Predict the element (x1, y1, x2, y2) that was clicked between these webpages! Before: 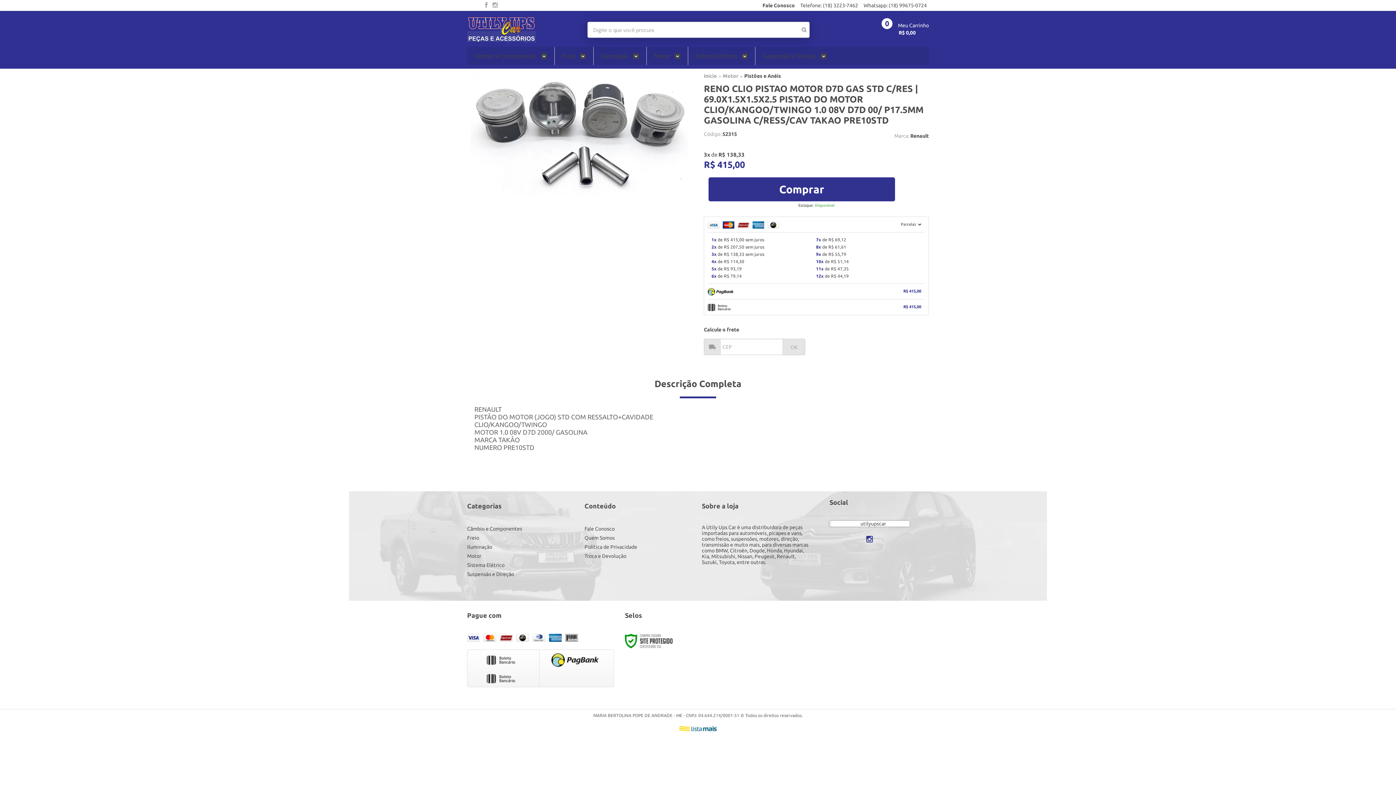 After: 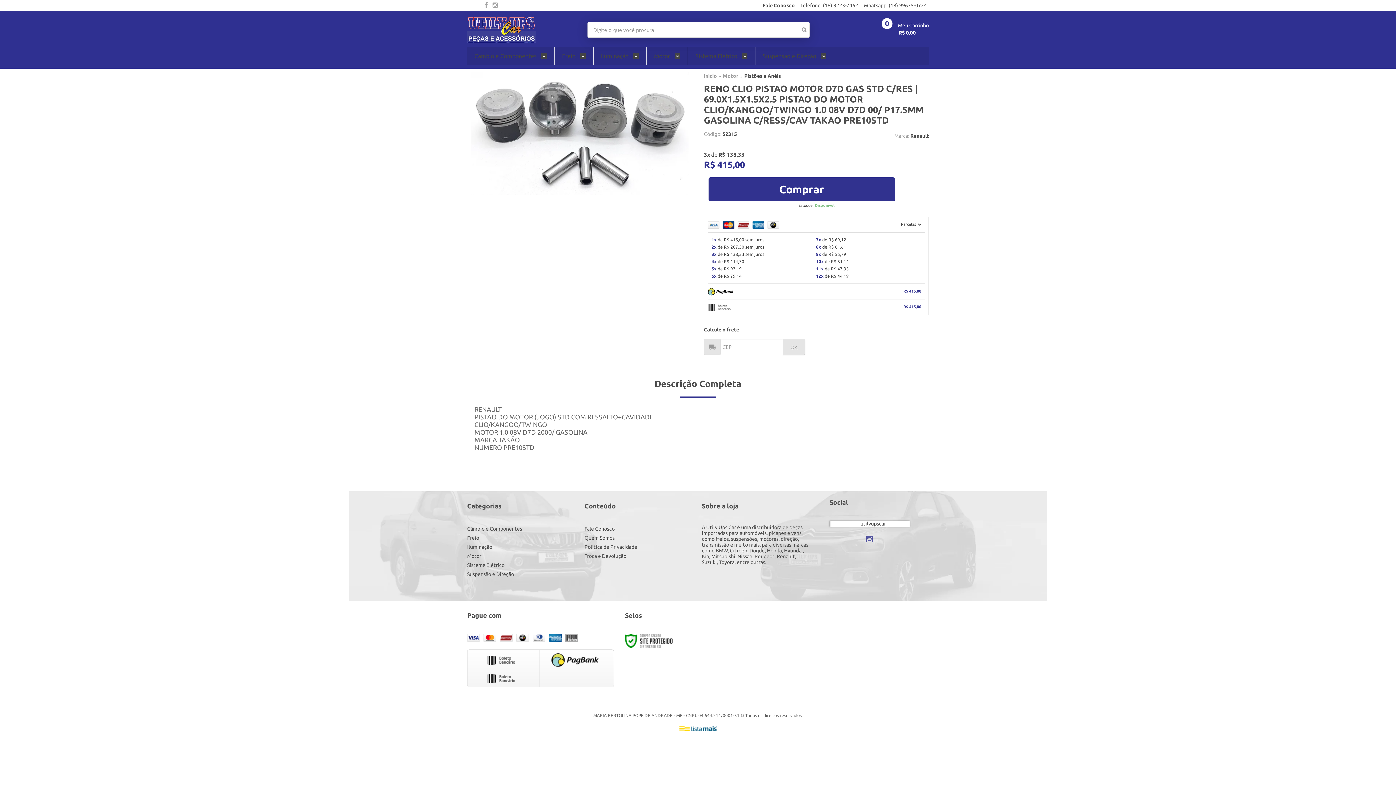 Action: label: Siga nos no Instagram bbox: (866, 537, 873, 543)